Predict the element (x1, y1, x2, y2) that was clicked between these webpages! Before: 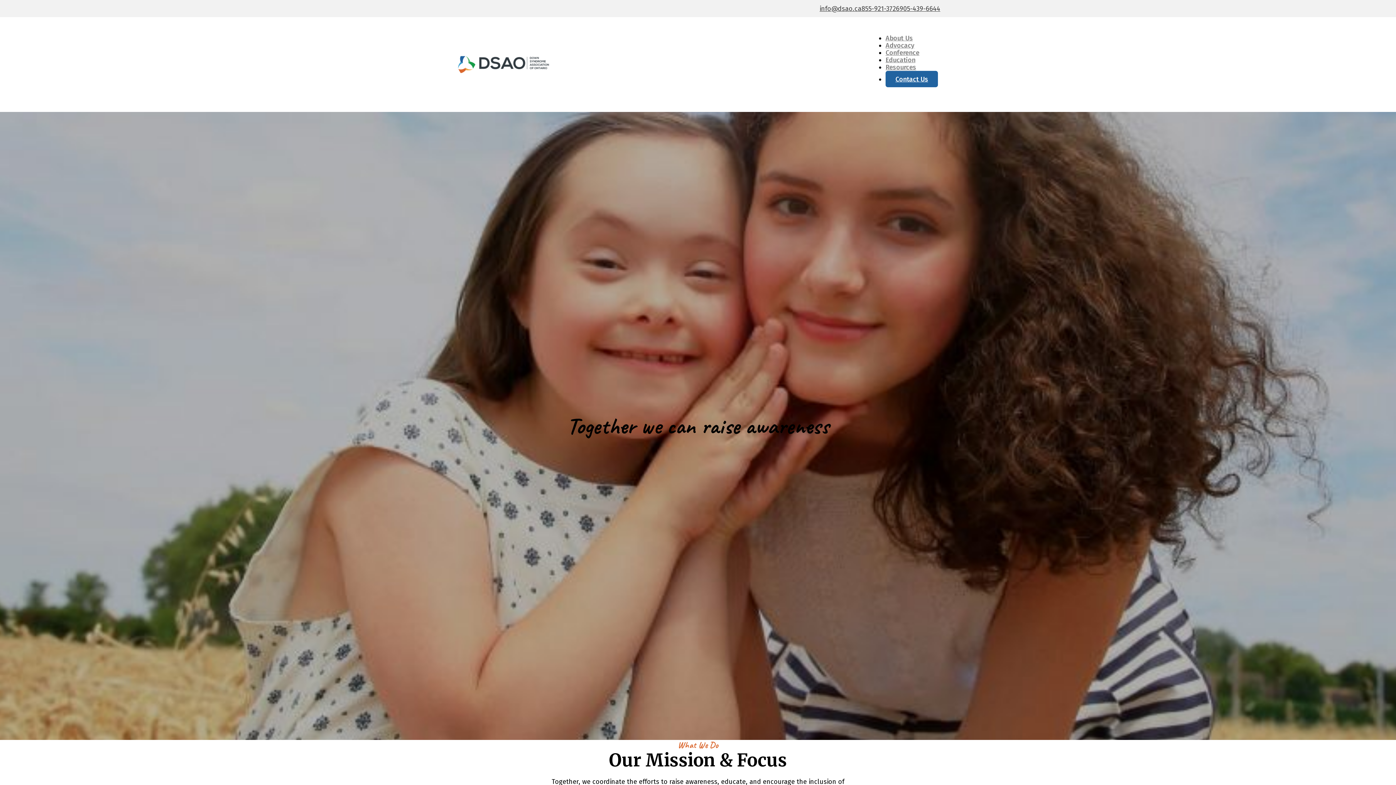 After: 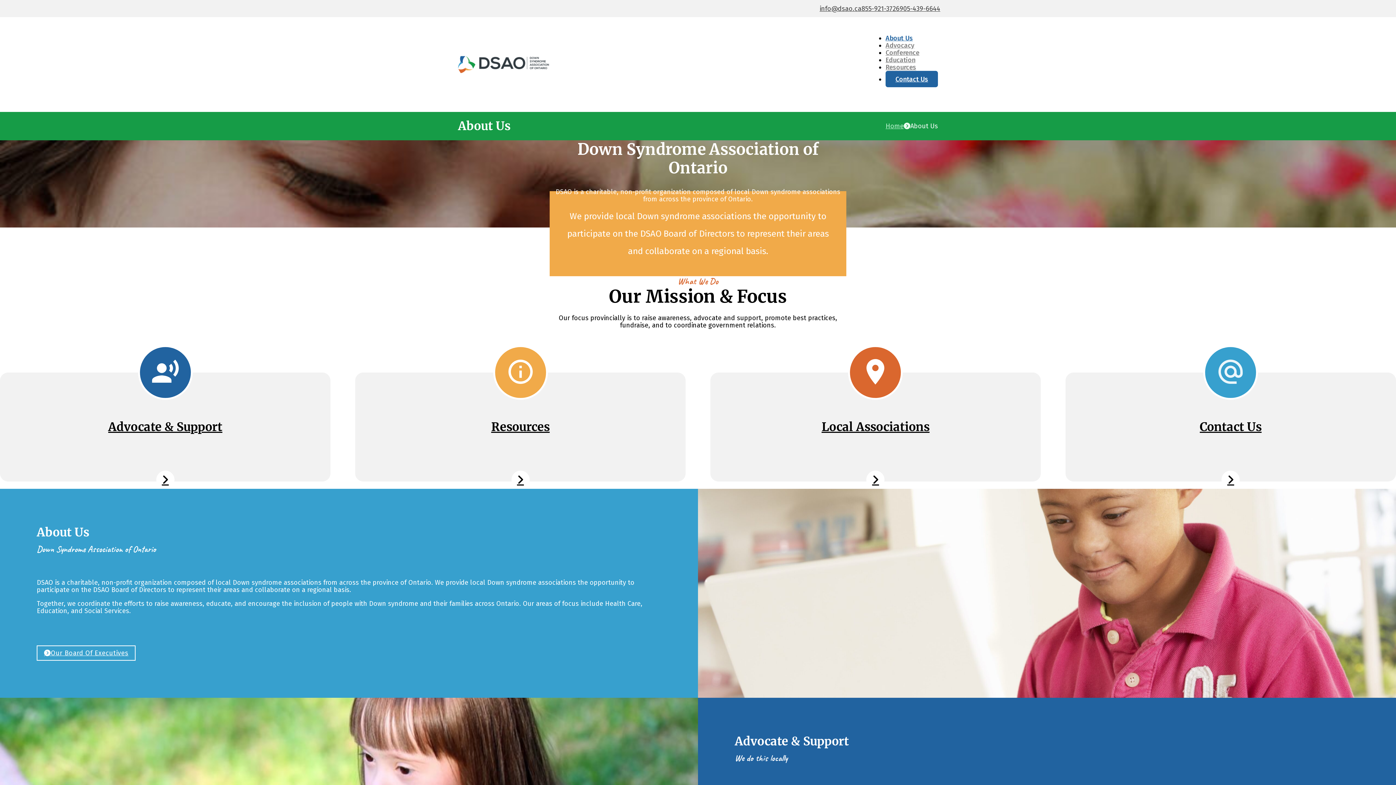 Action: bbox: (885, 34, 913, 42) label: About Us